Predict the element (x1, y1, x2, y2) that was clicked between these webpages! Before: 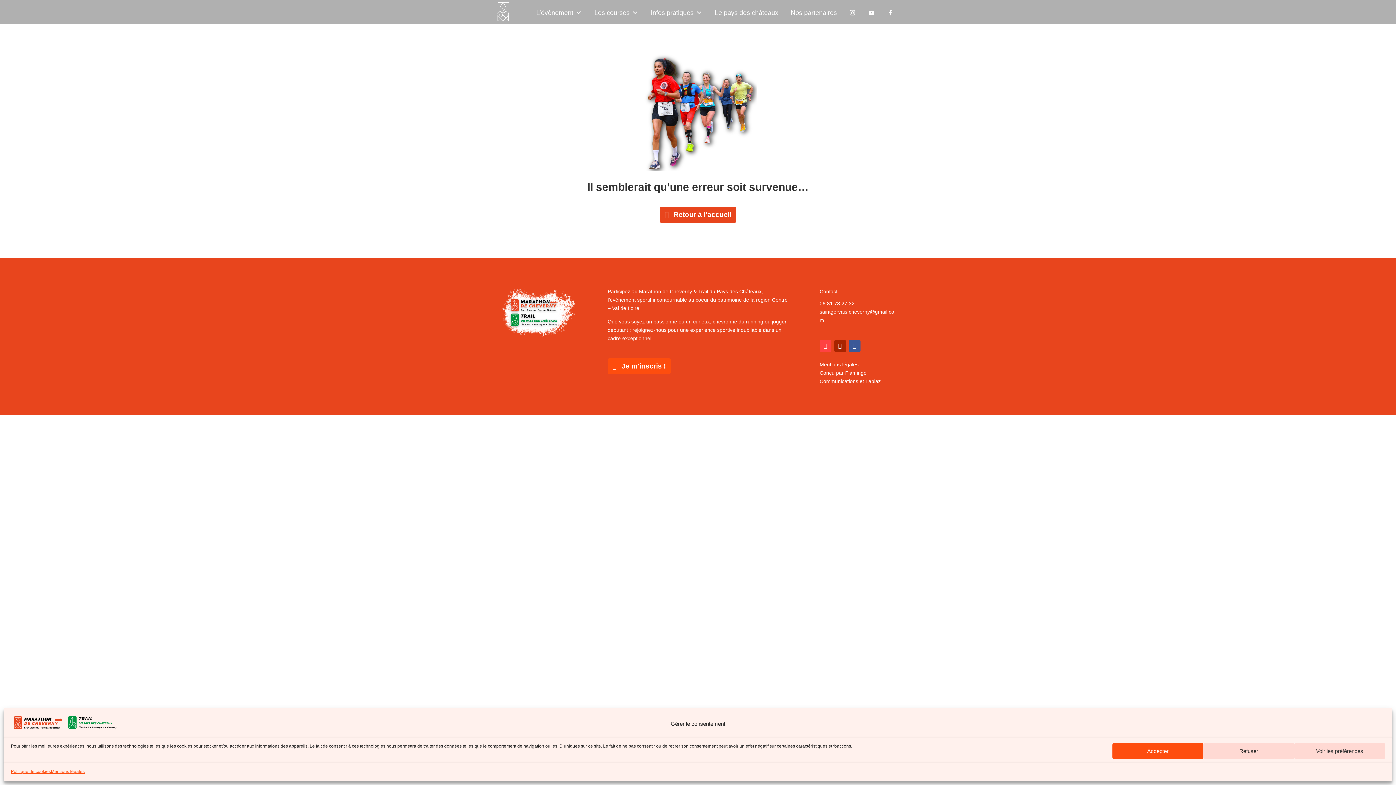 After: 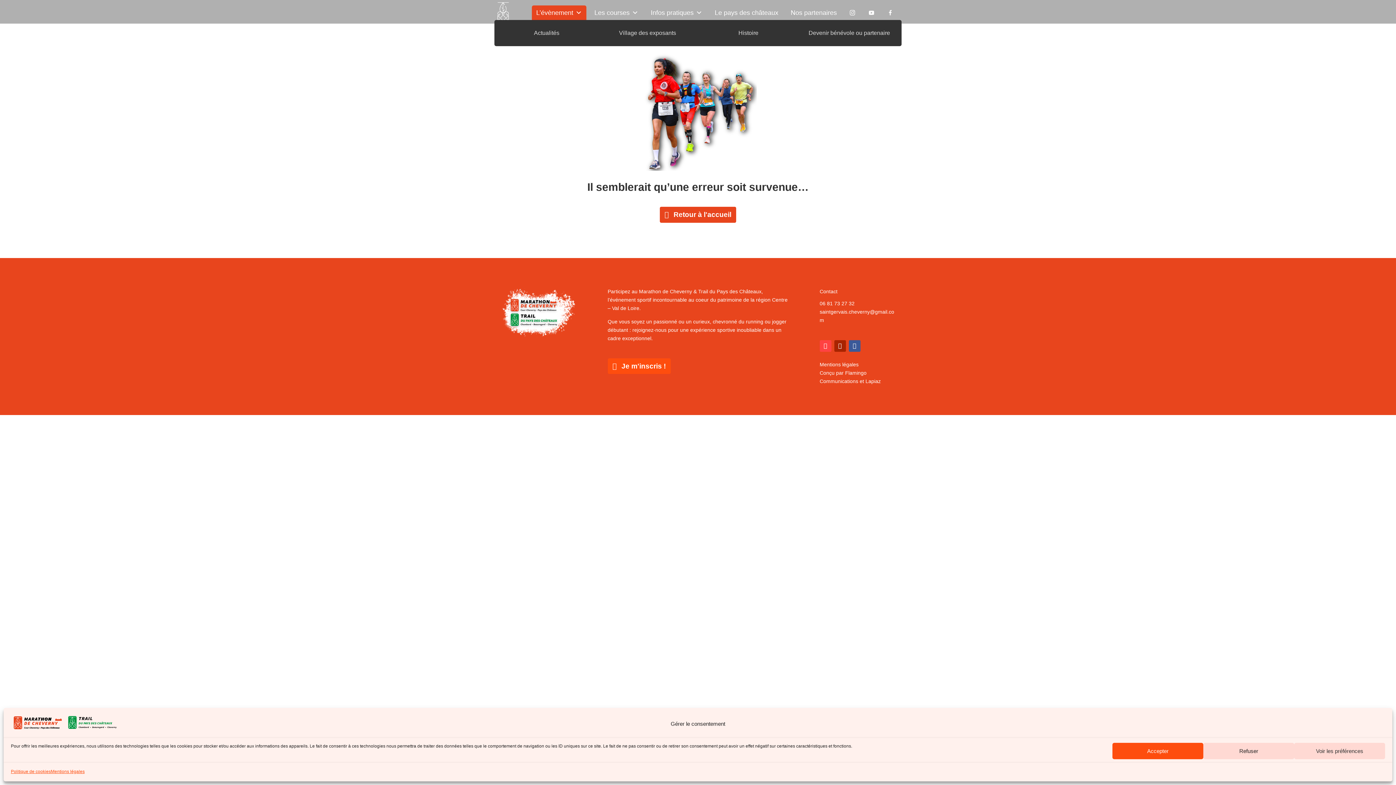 Action: label: L’évènement bbox: (532, 5, 586, 20)